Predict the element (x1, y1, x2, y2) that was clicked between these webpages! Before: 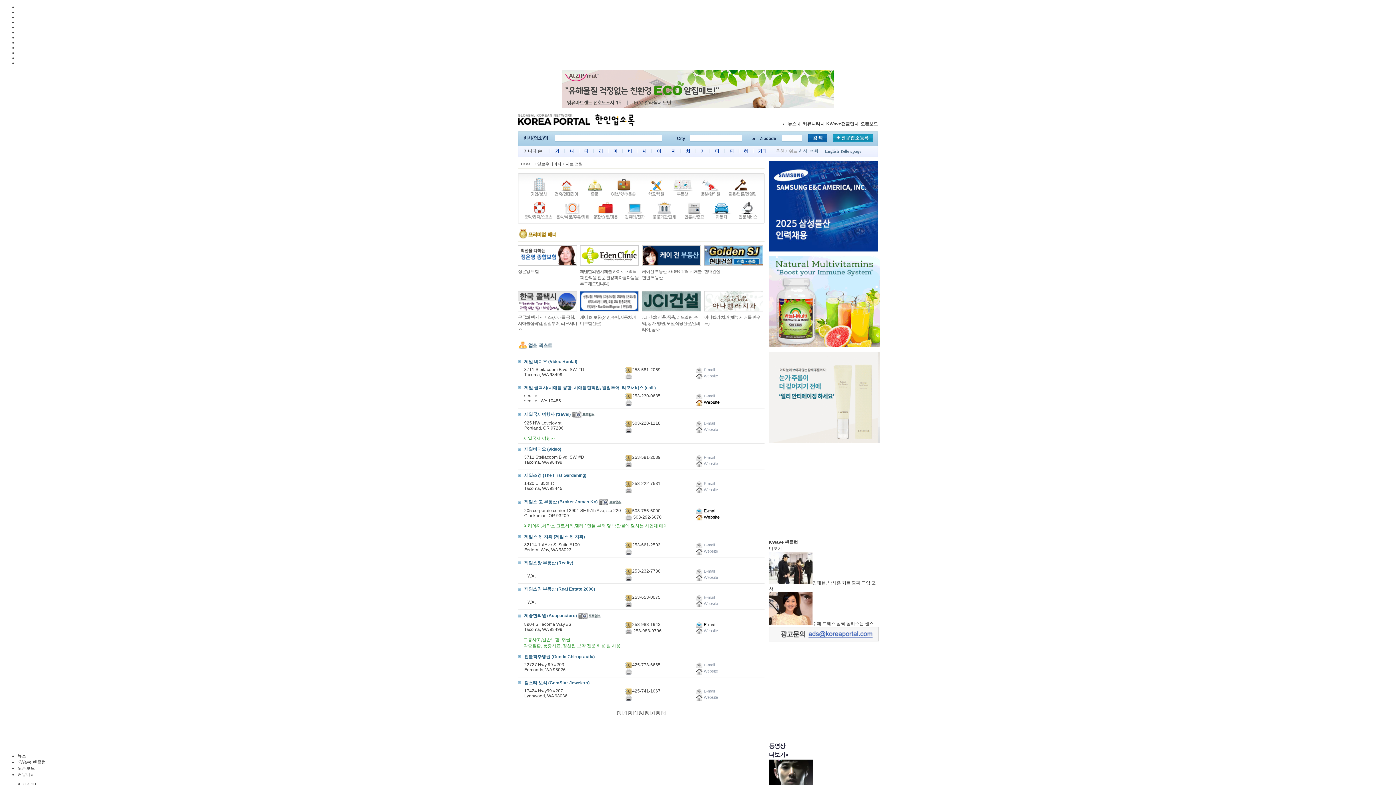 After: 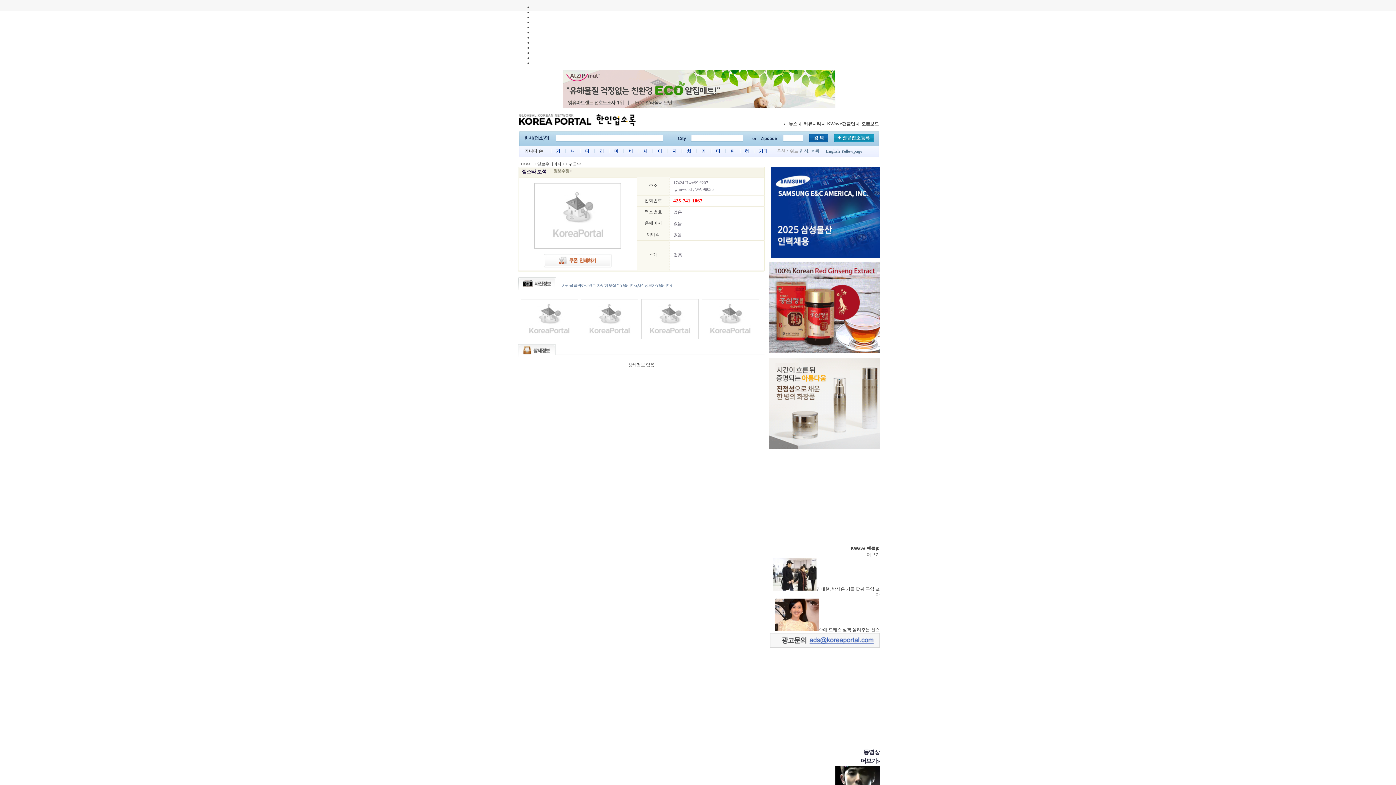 Action: bbox: (524, 680, 589, 685) label: 젬스타 보석 (GemStar Jewelers)